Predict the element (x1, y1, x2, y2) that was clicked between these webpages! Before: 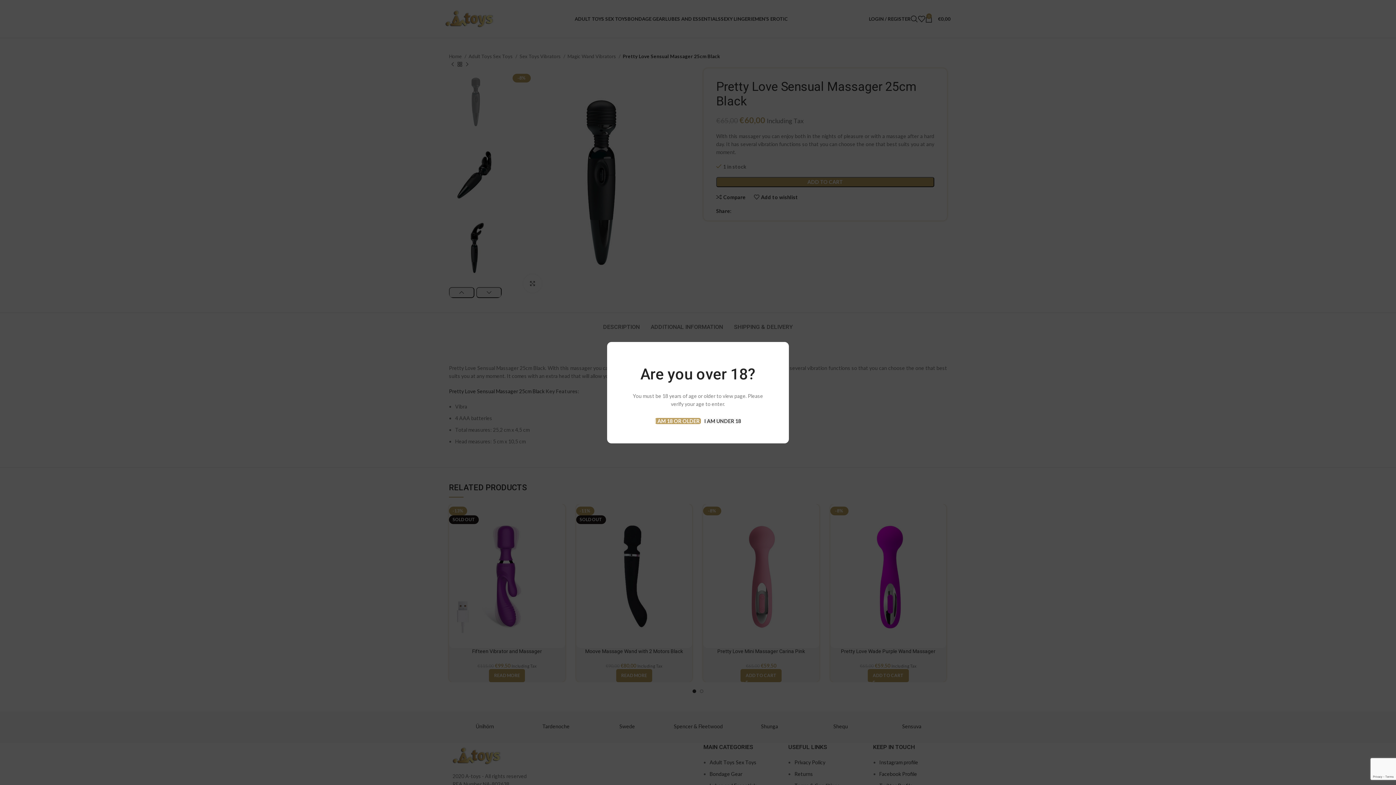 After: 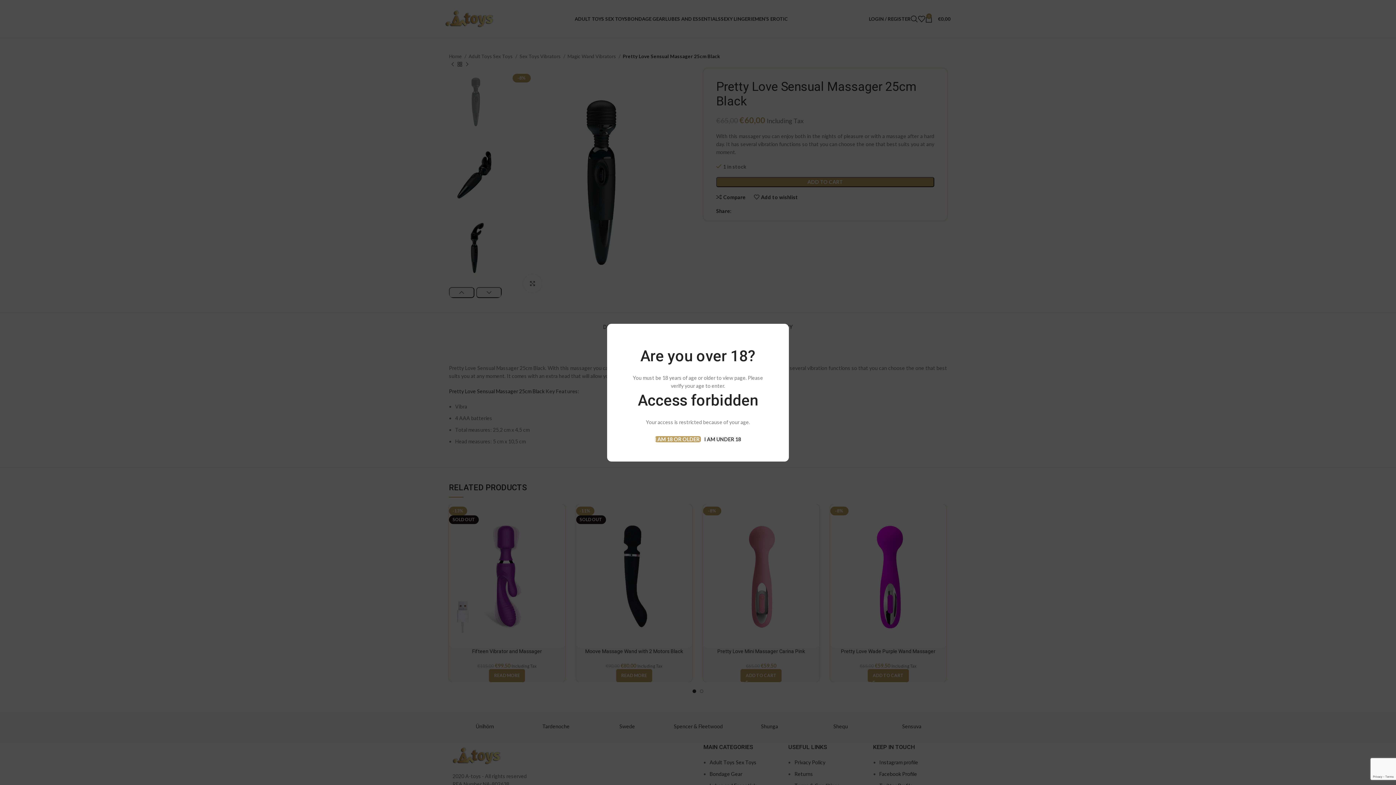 Action: bbox: (704, 418, 741, 424) label: I AM UNDER 18